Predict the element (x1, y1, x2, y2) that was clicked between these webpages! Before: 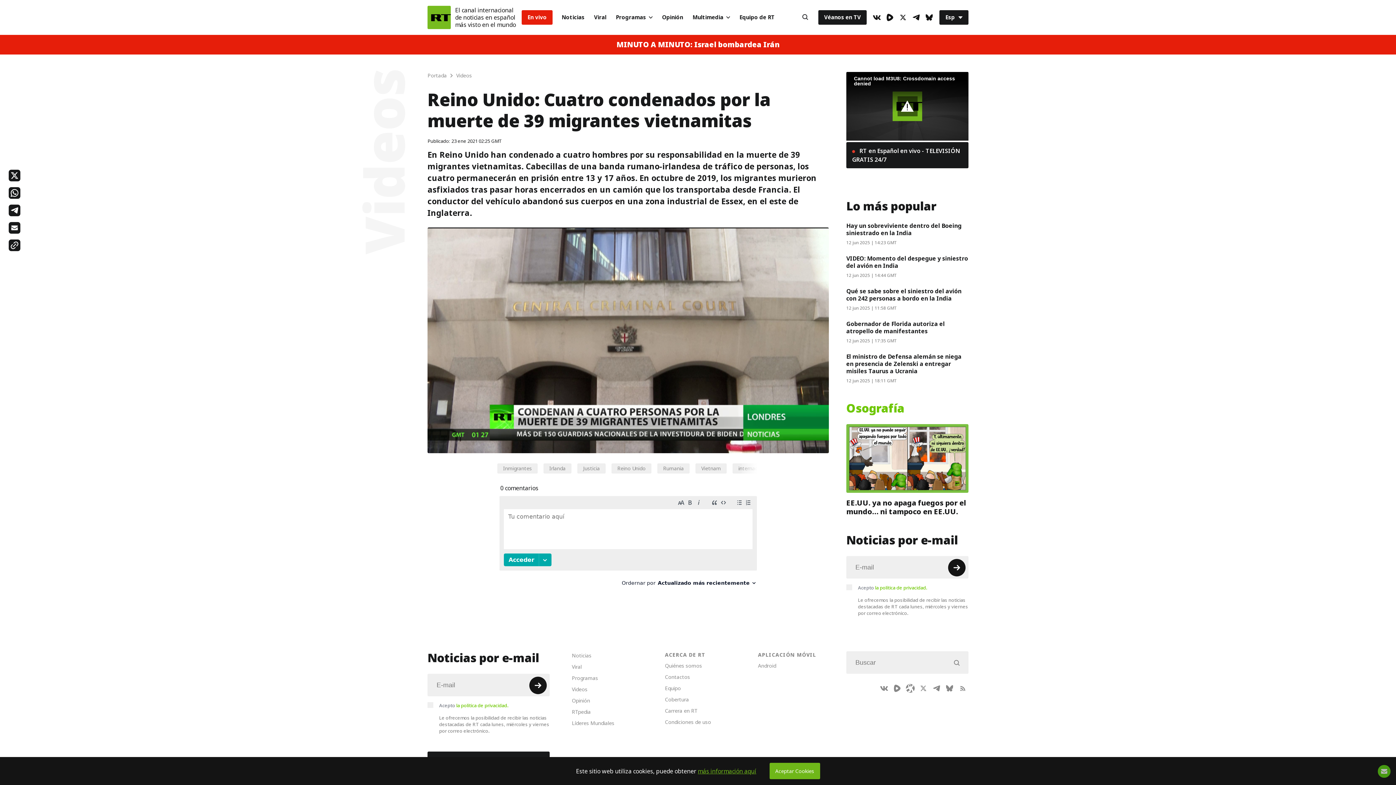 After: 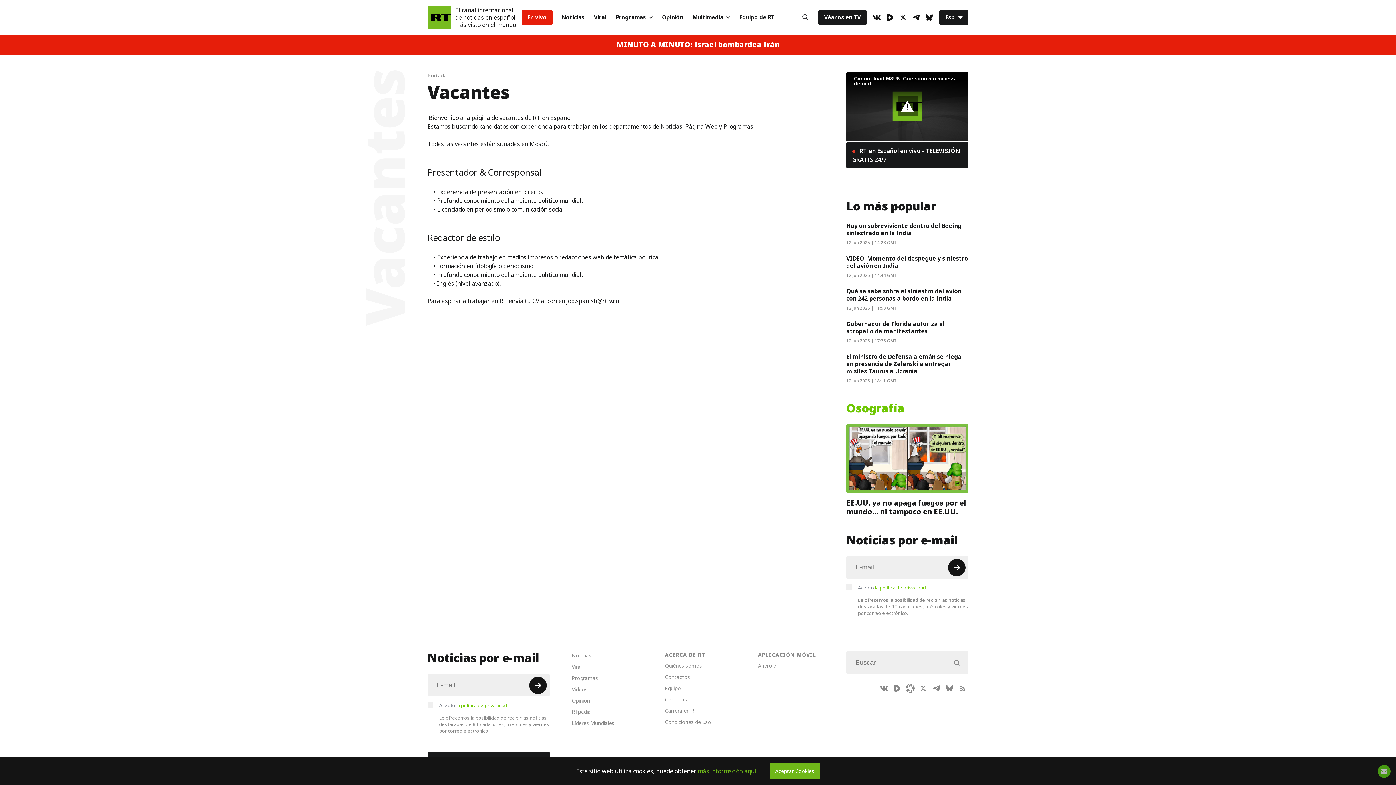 Action: bbox: (660, 706, 702, 715) label: Carrera en RT